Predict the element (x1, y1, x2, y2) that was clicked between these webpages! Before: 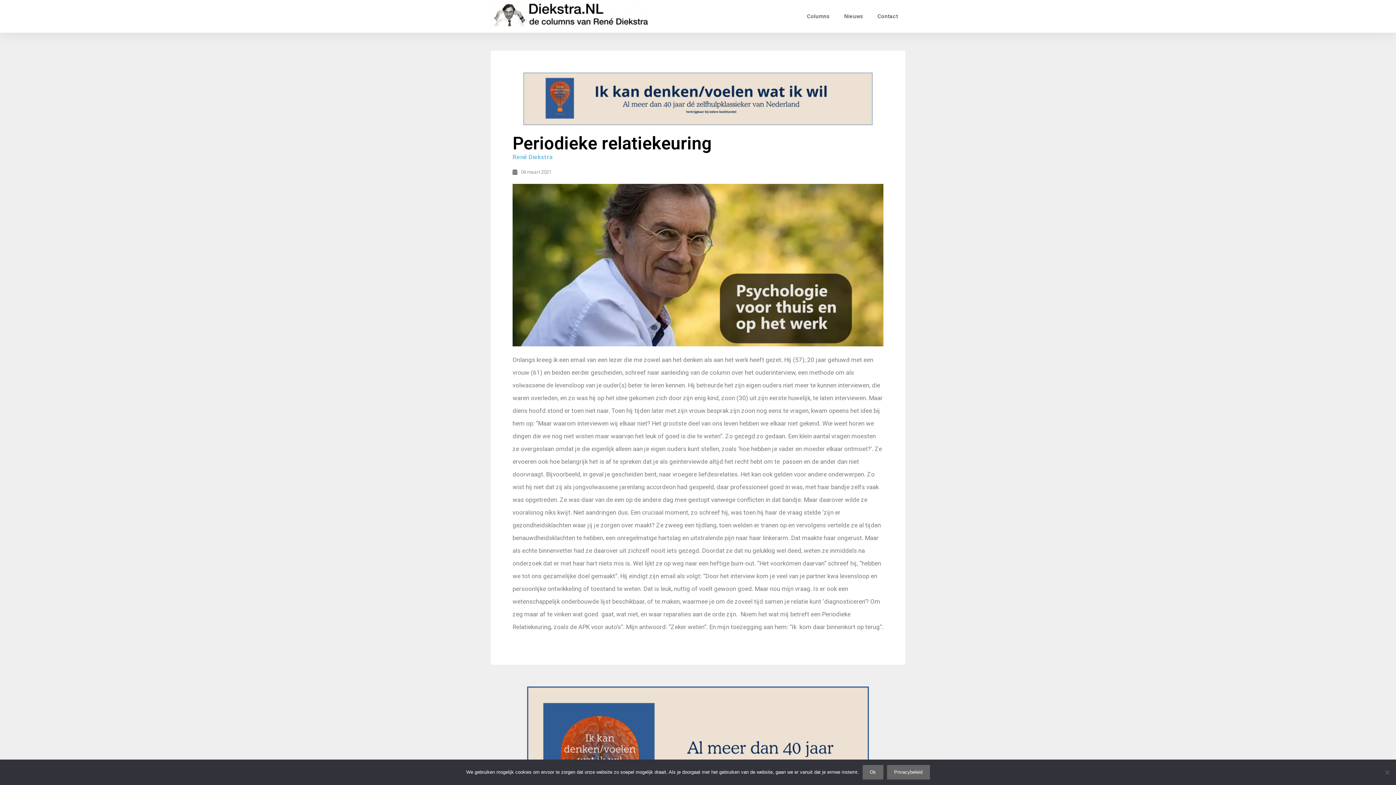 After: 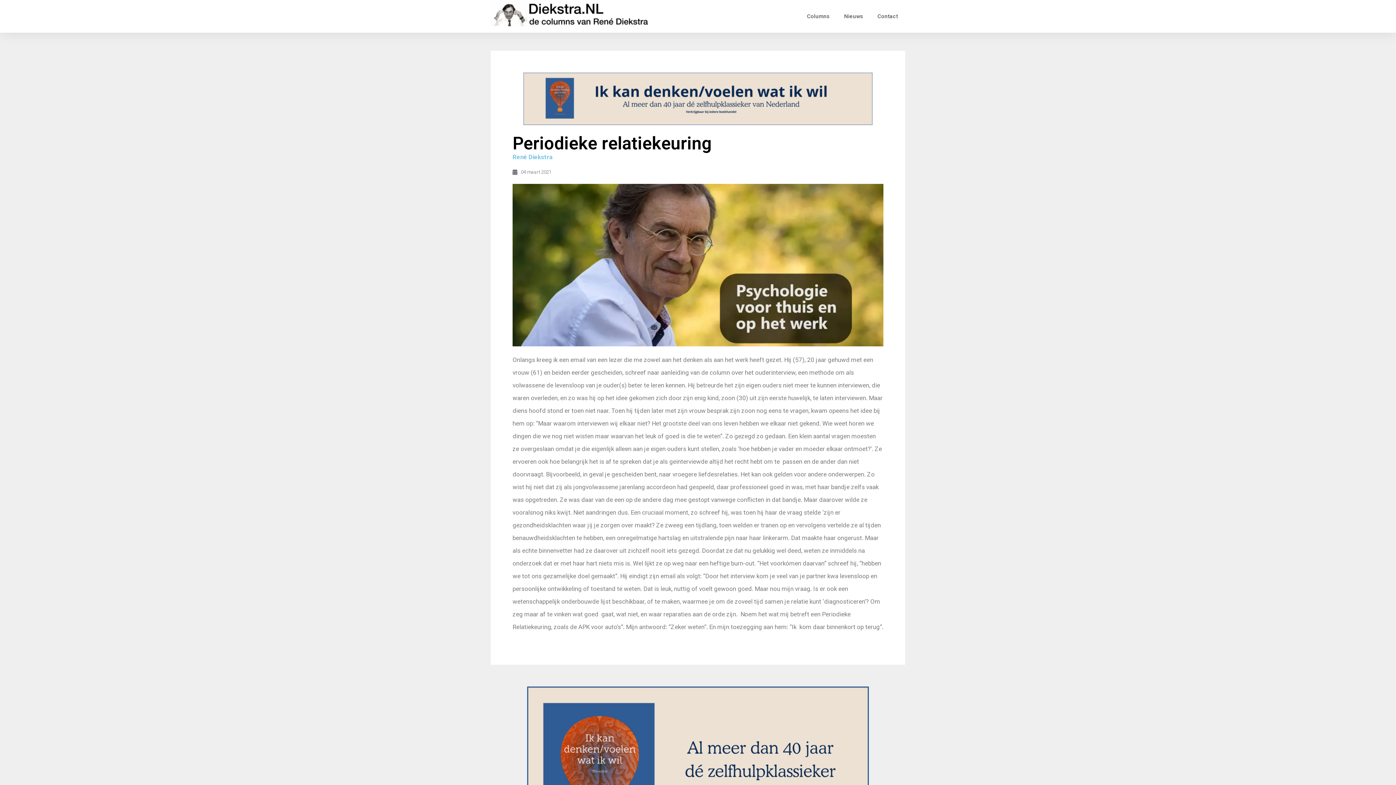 Action: bbox: (862, 765, 883, 780) label: Ok